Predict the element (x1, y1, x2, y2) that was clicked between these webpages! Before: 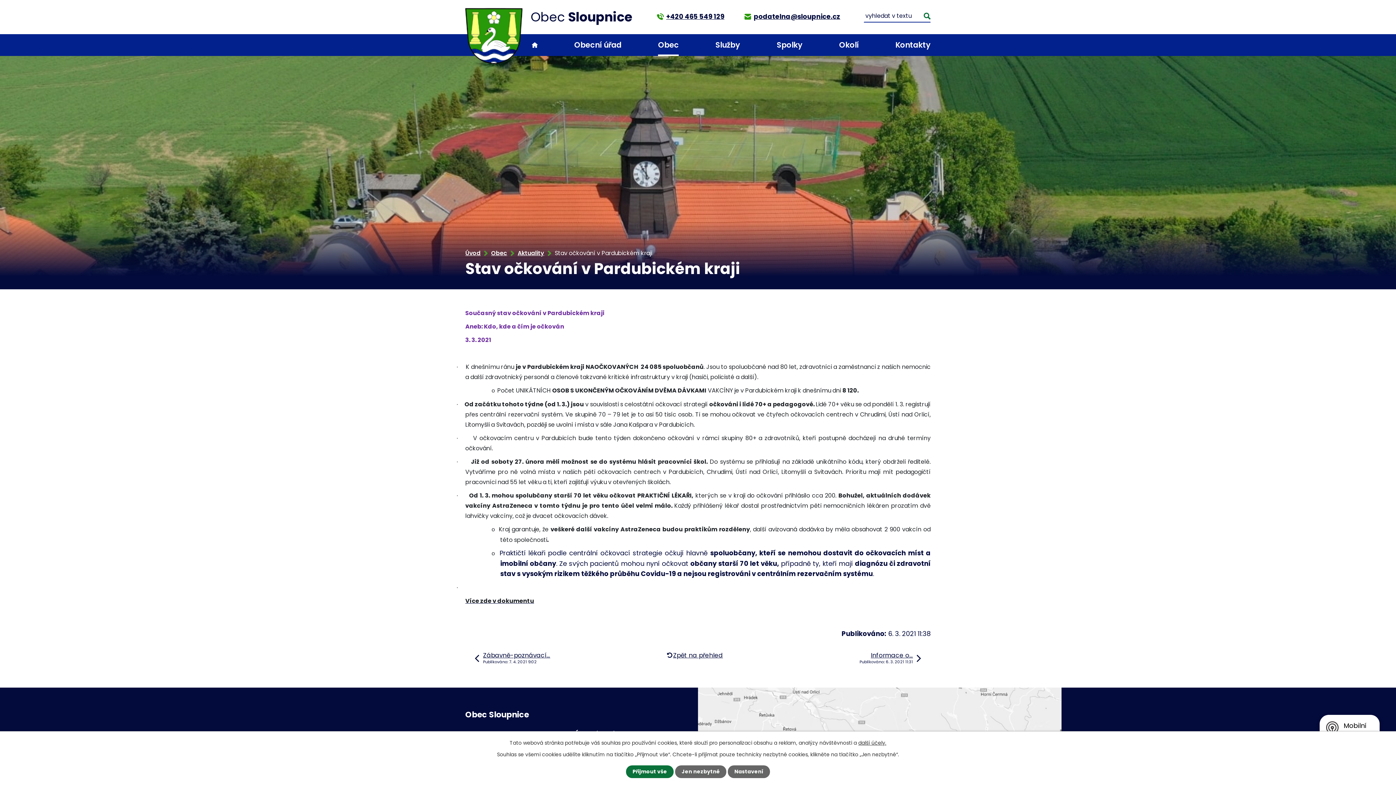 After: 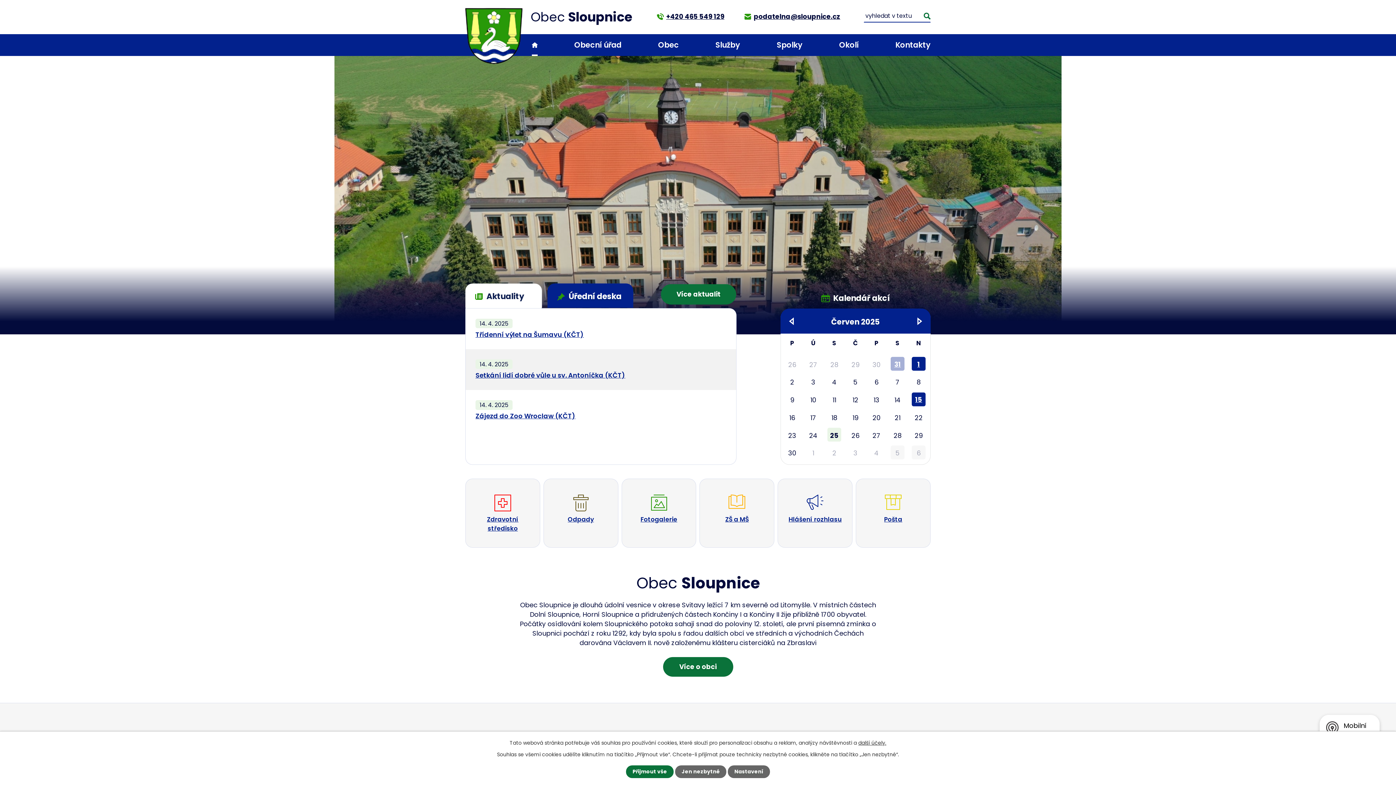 Action: label: Obec Sloupnice bbox: (465, 7, 632, 26)